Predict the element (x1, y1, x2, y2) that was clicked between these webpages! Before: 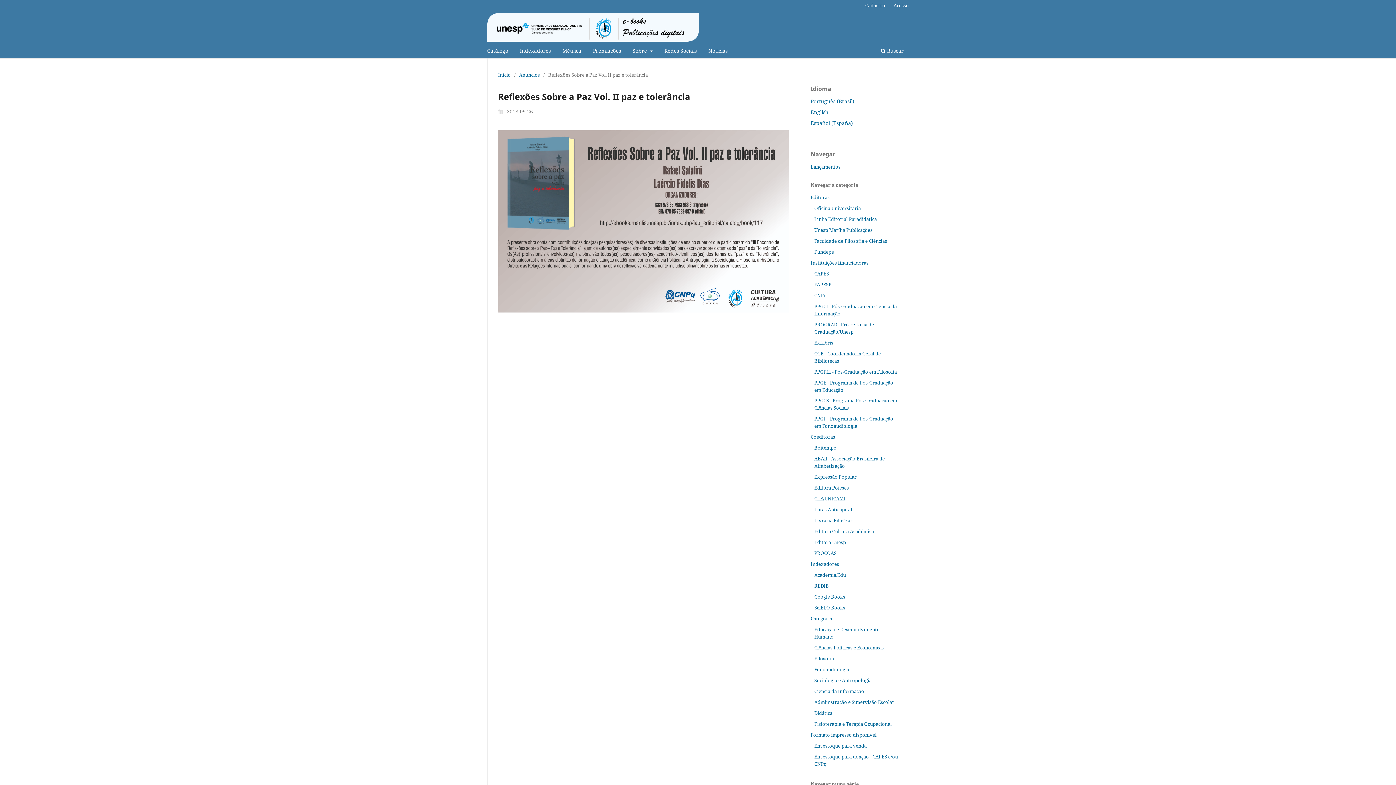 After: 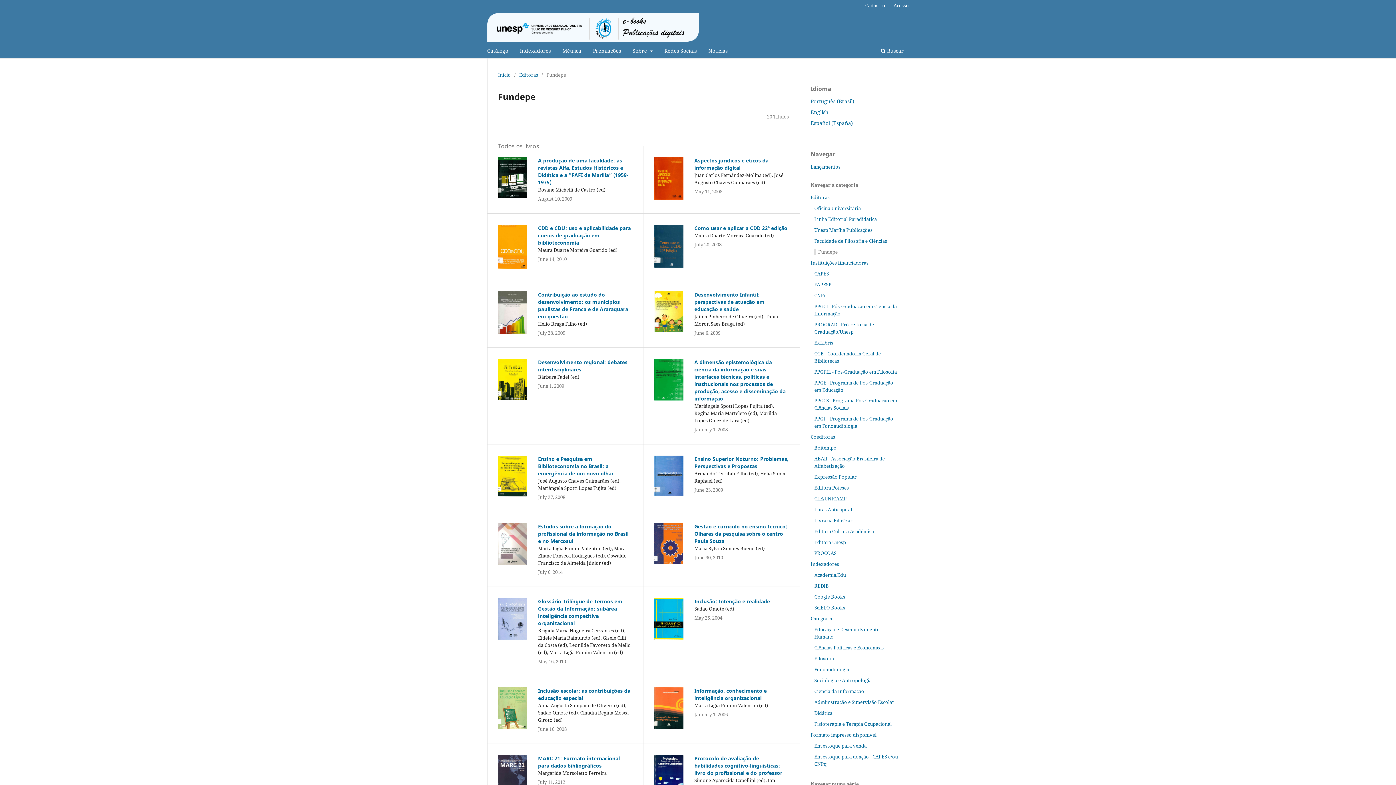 Action: bbox: (814, 248, 834, 255) label: Fundepe